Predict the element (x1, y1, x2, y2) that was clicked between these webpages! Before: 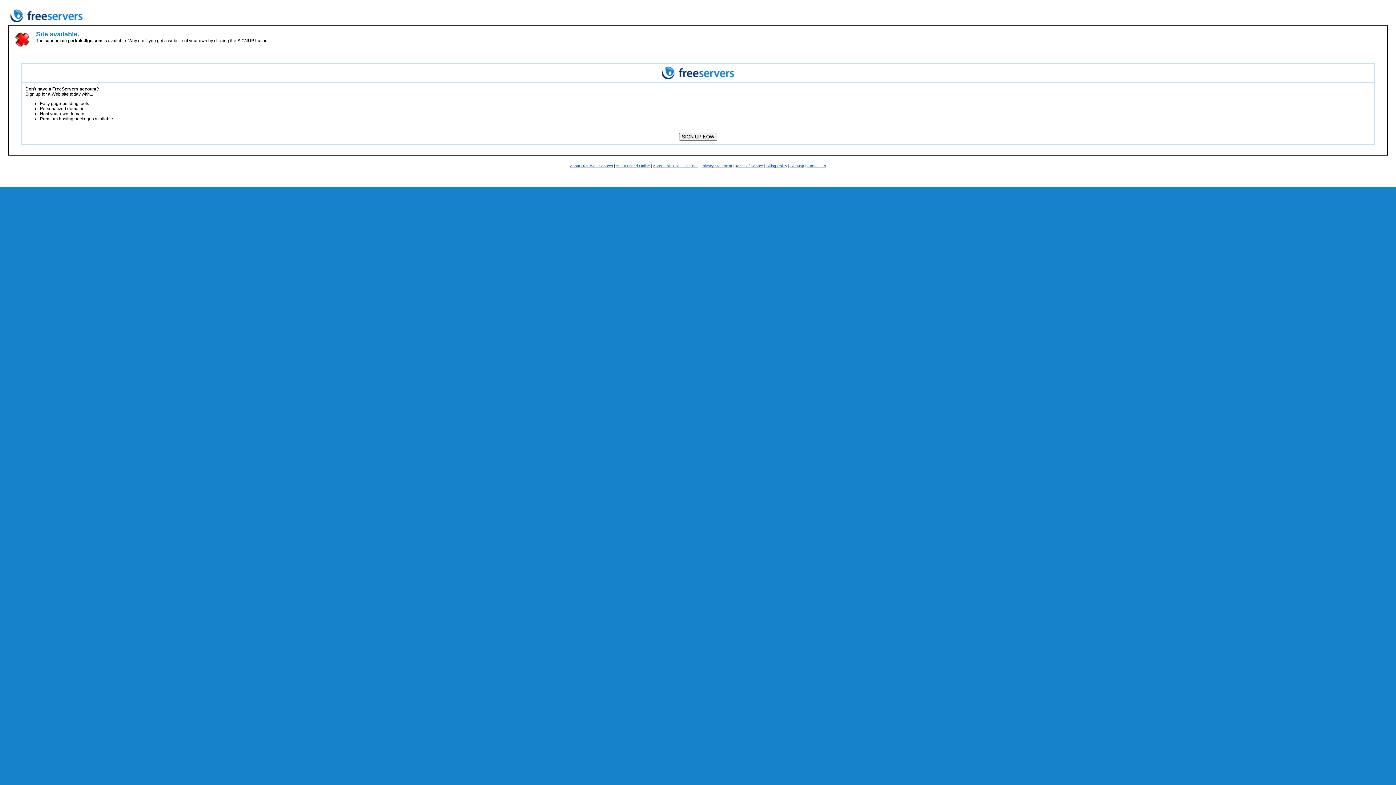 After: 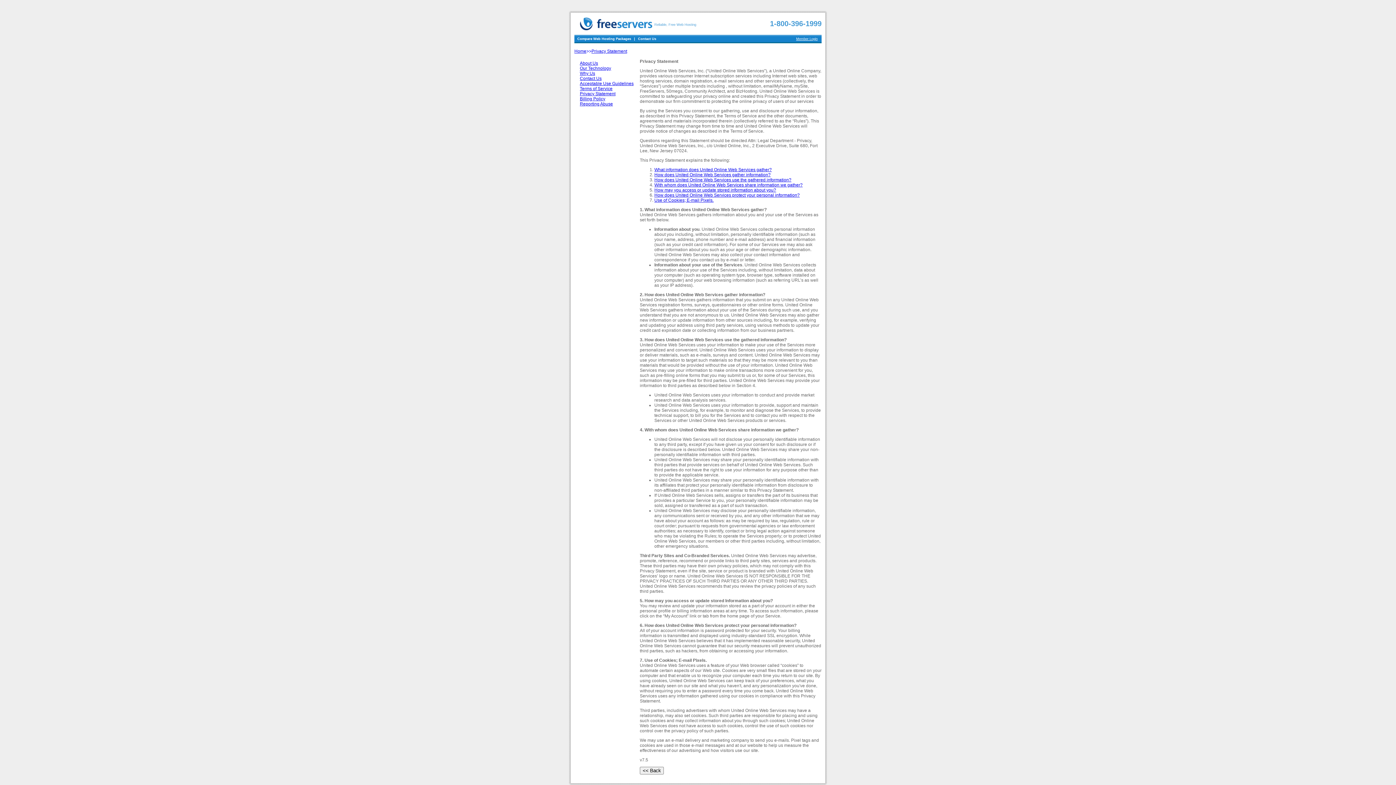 Action: label: Privacy Statement bbox: (701, 164, 732, 168)